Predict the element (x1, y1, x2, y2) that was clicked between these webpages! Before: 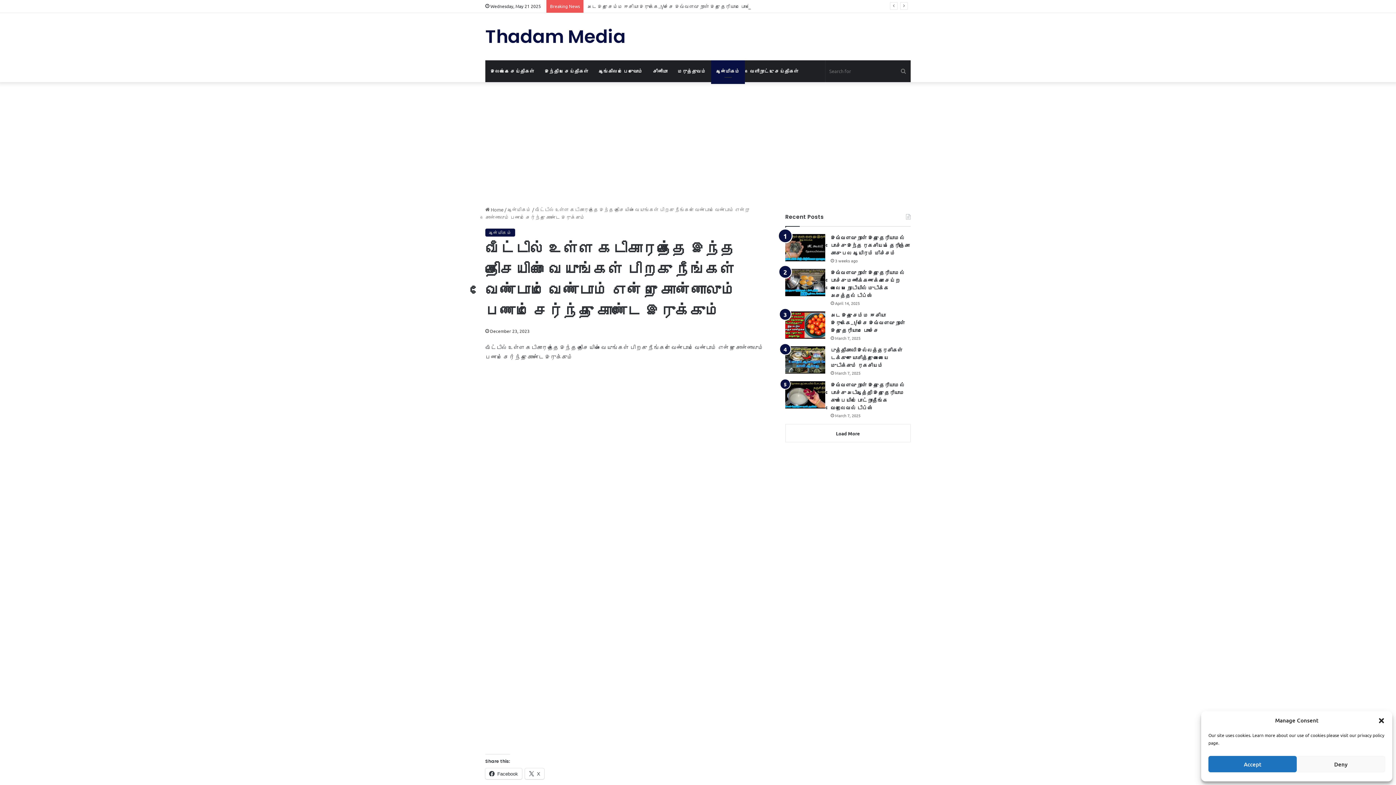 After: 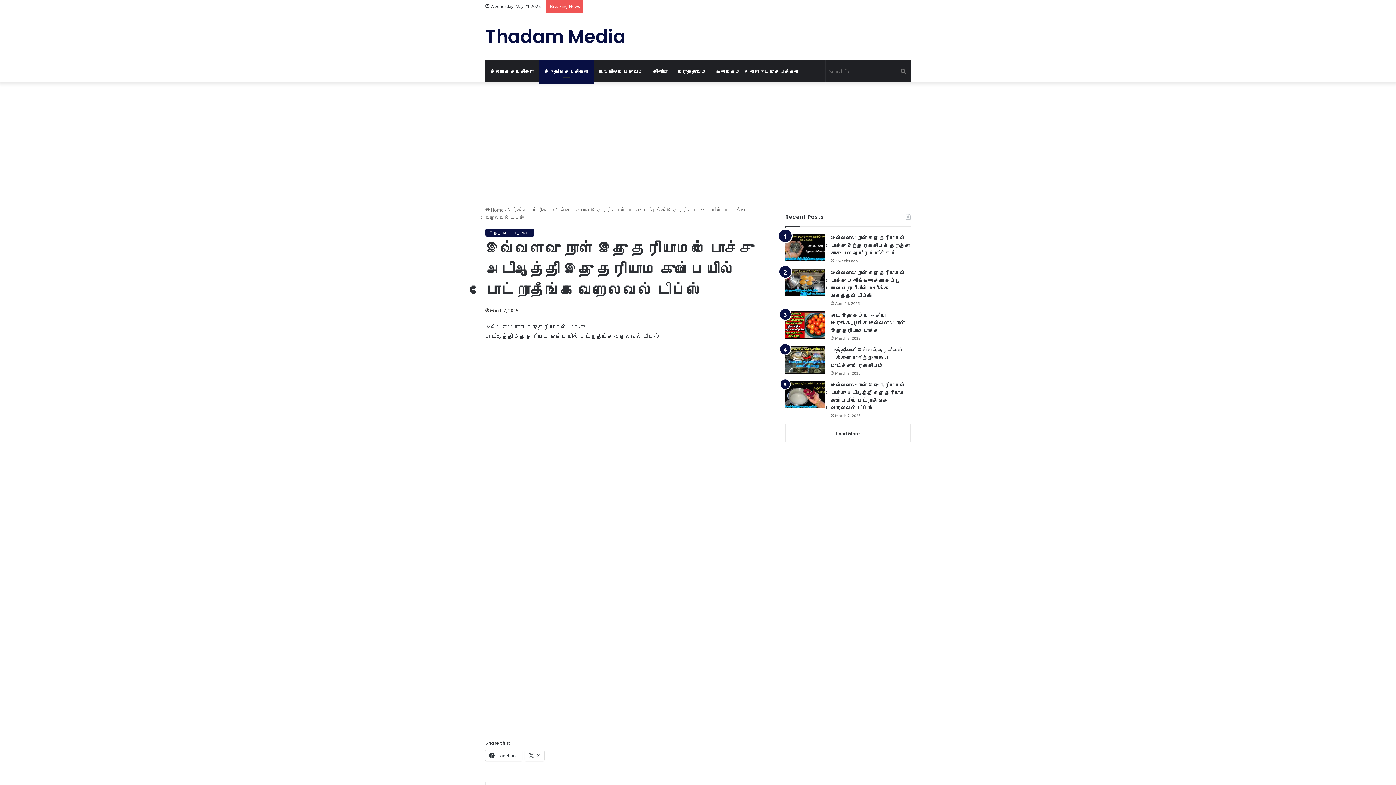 Action: bbox: (830, 381, 905, 412) label: இவ்வளவு நாள் இது தெரியாமல் போச்சு அடிஆத்தி இது தெரியாம குப்பையில் போட்றாதீங்க வேறலெவல் டிப்ஸ்